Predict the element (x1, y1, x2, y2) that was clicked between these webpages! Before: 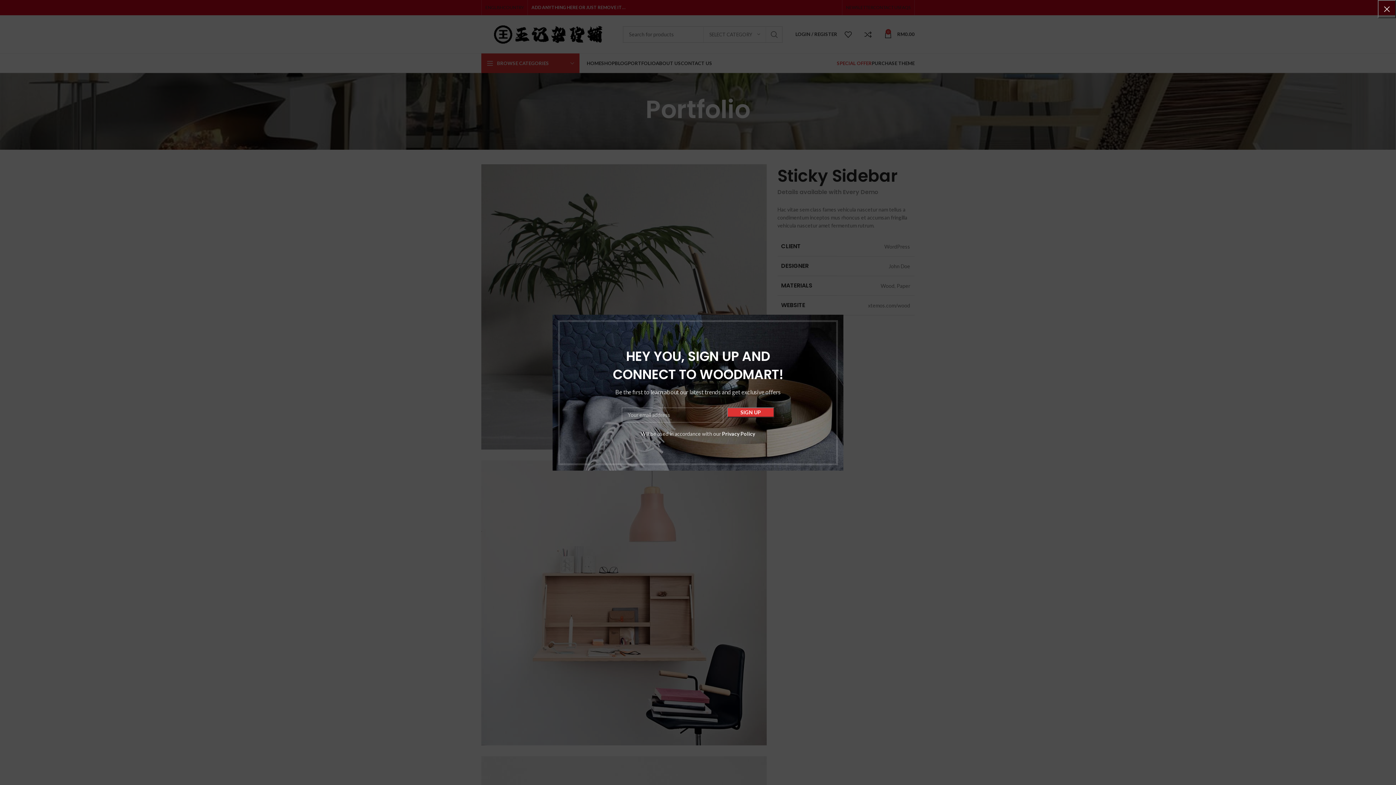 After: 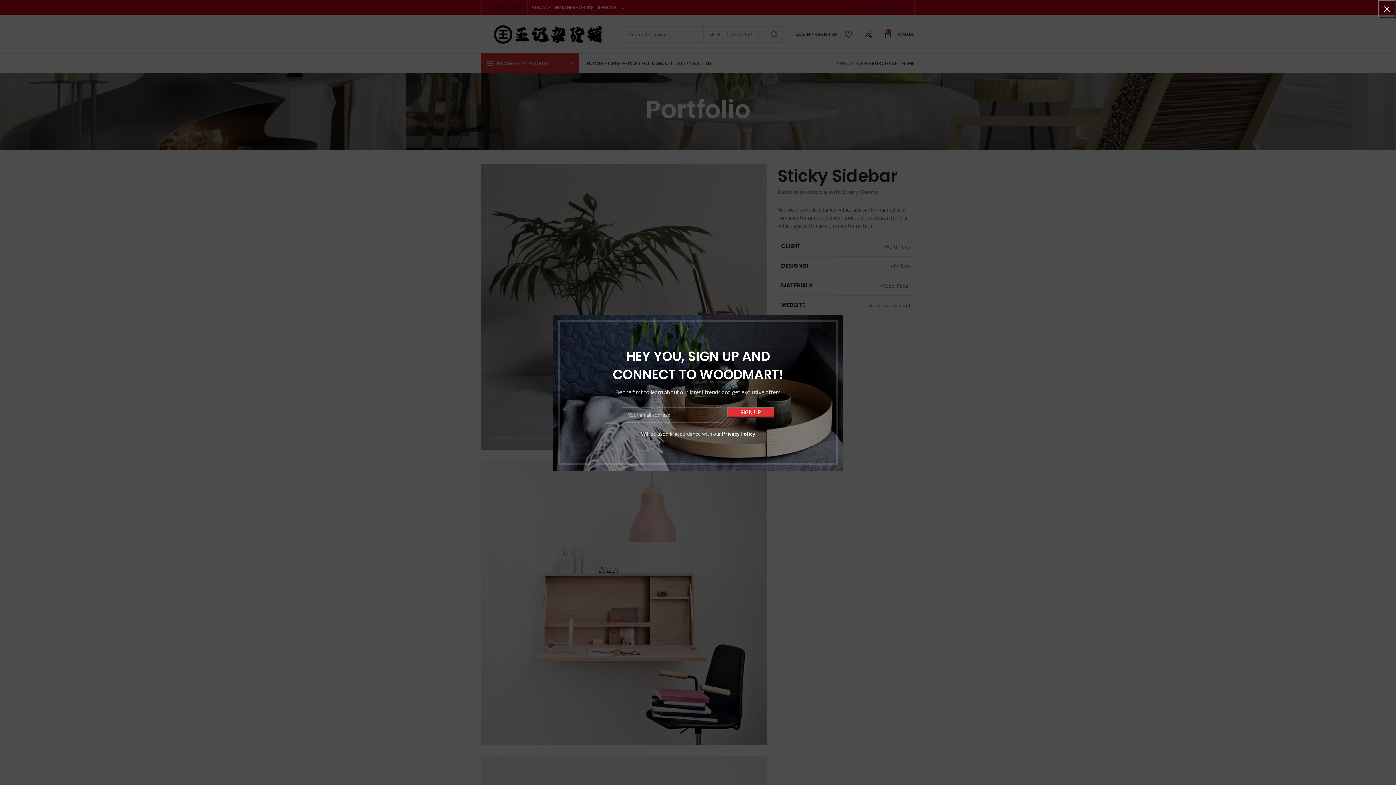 Action: bbox: (722, 430, 755, 436) label: Privacy Policy